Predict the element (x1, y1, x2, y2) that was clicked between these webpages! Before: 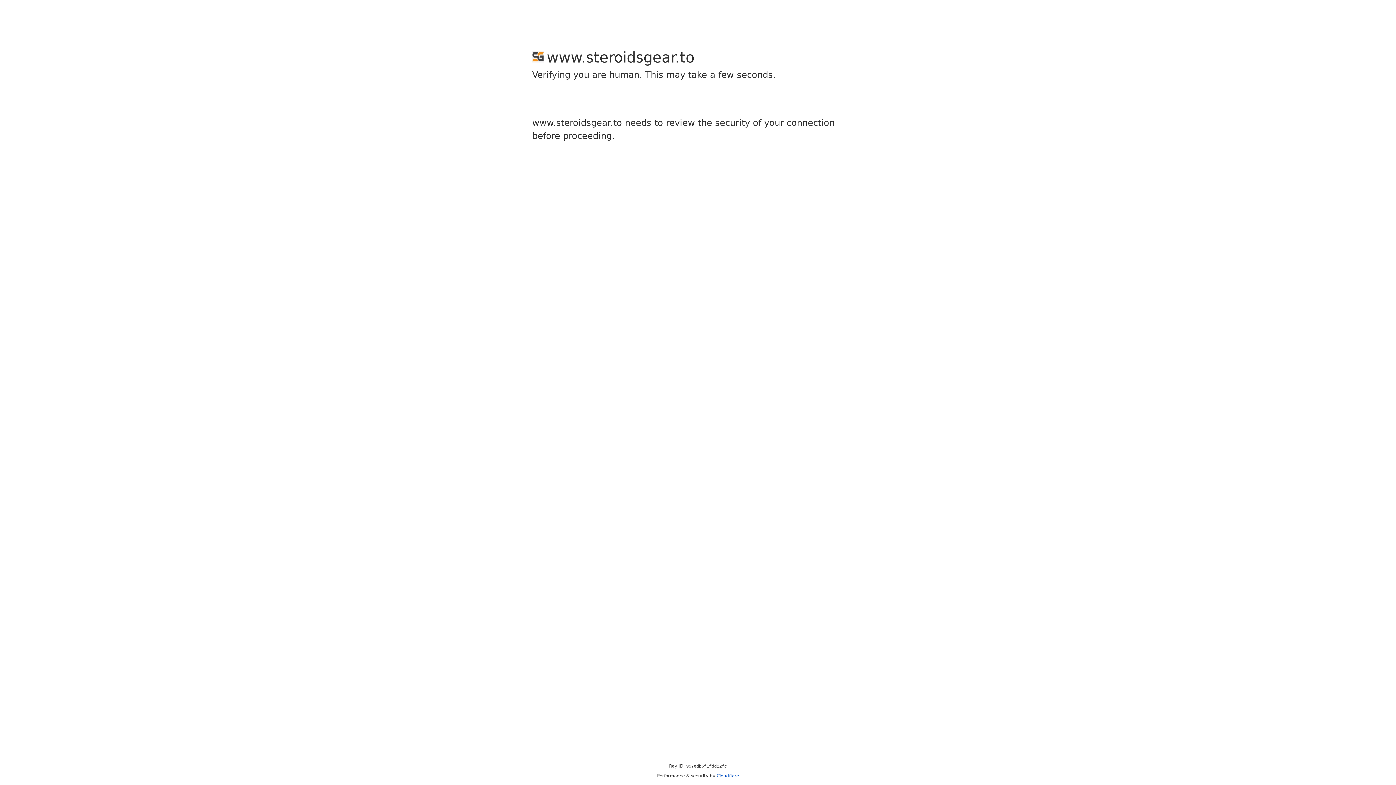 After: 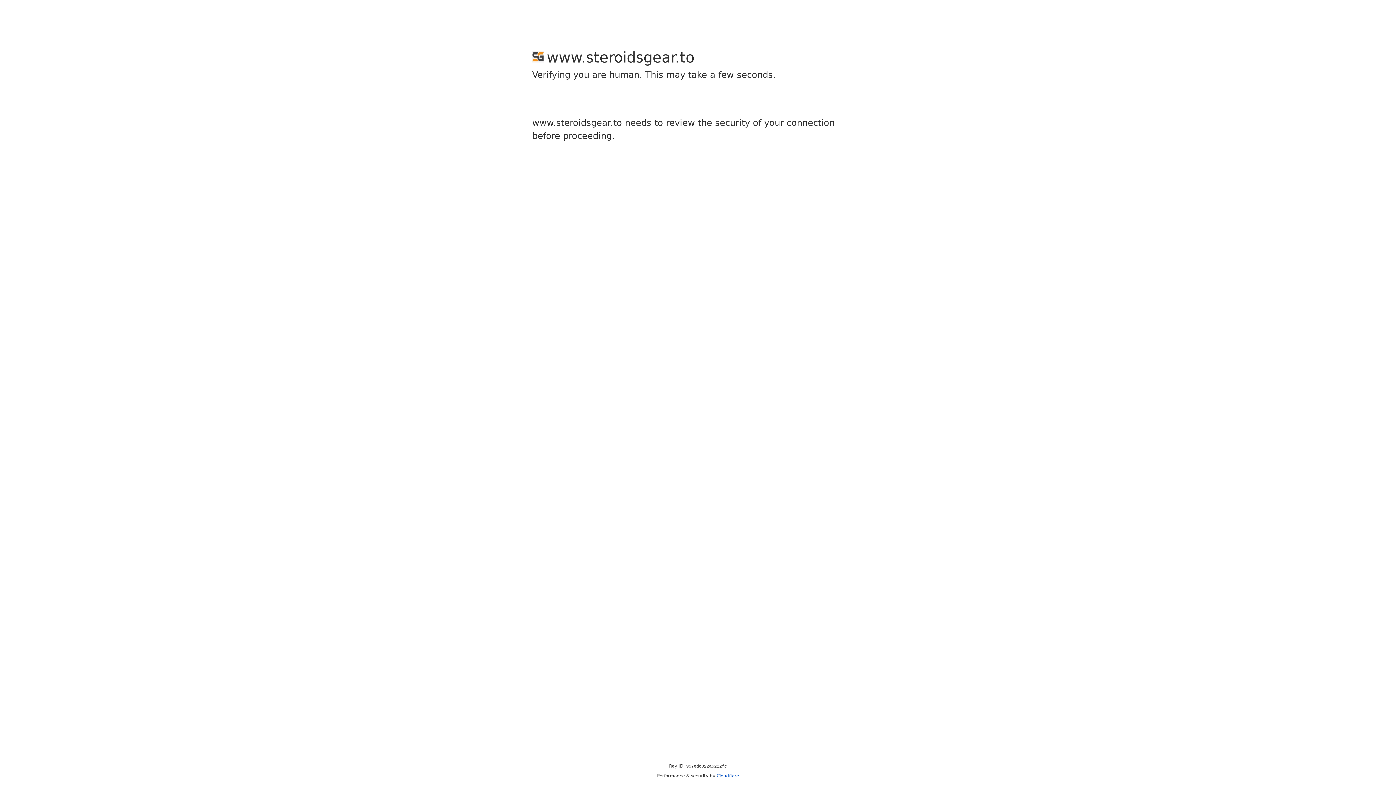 Action: bbox: (716, 773, 739, 778) label: Cloudflare